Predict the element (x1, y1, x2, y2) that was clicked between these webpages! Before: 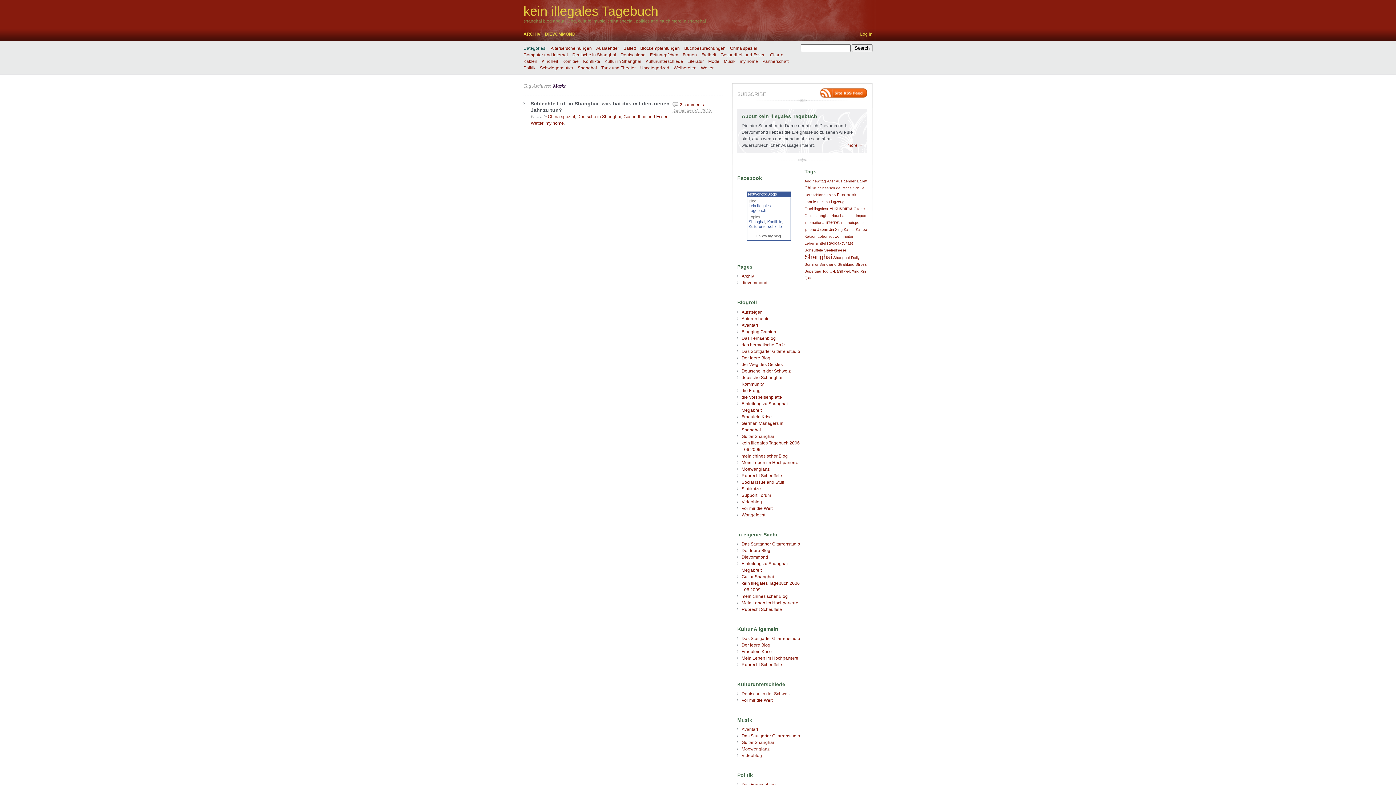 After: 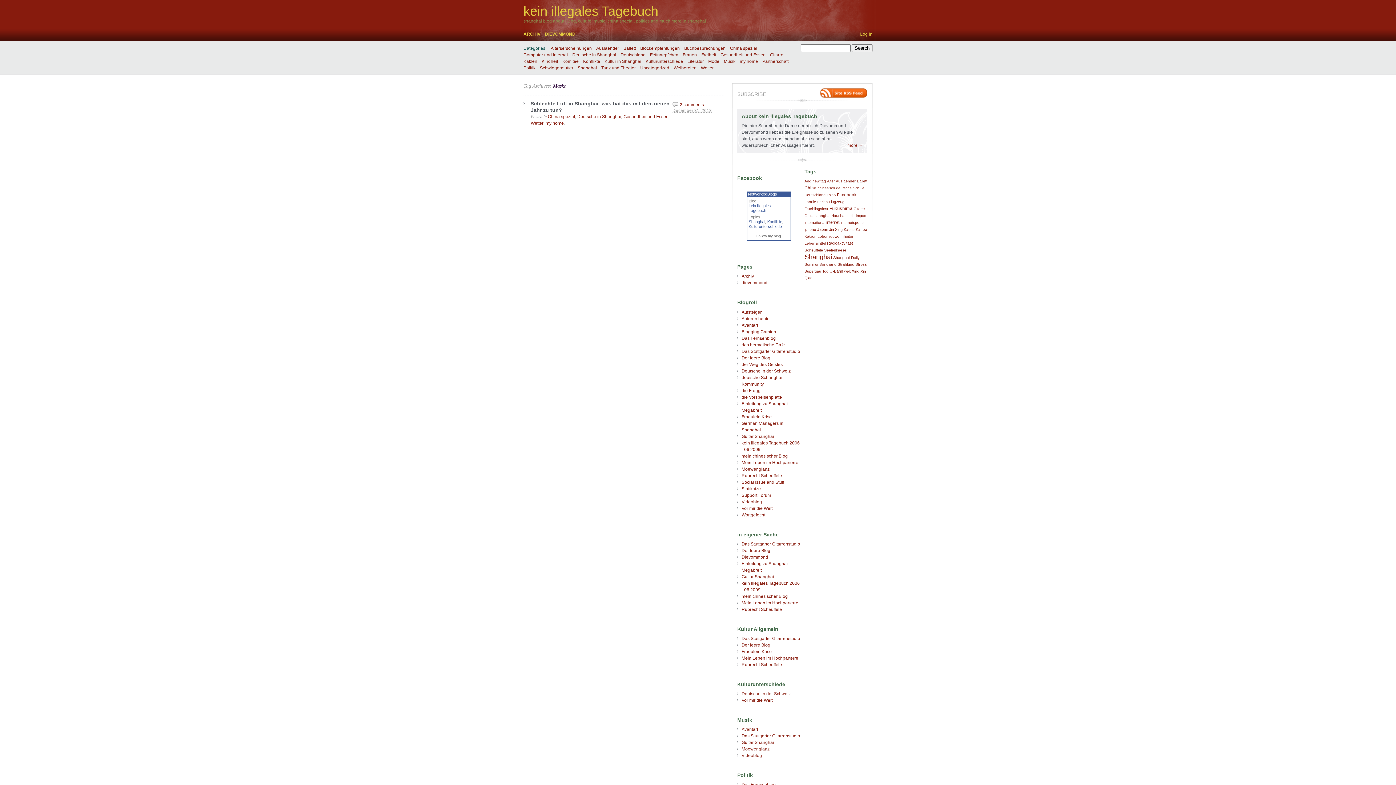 Action: bbox: (741, 554, 768, 559) label: Dievommond